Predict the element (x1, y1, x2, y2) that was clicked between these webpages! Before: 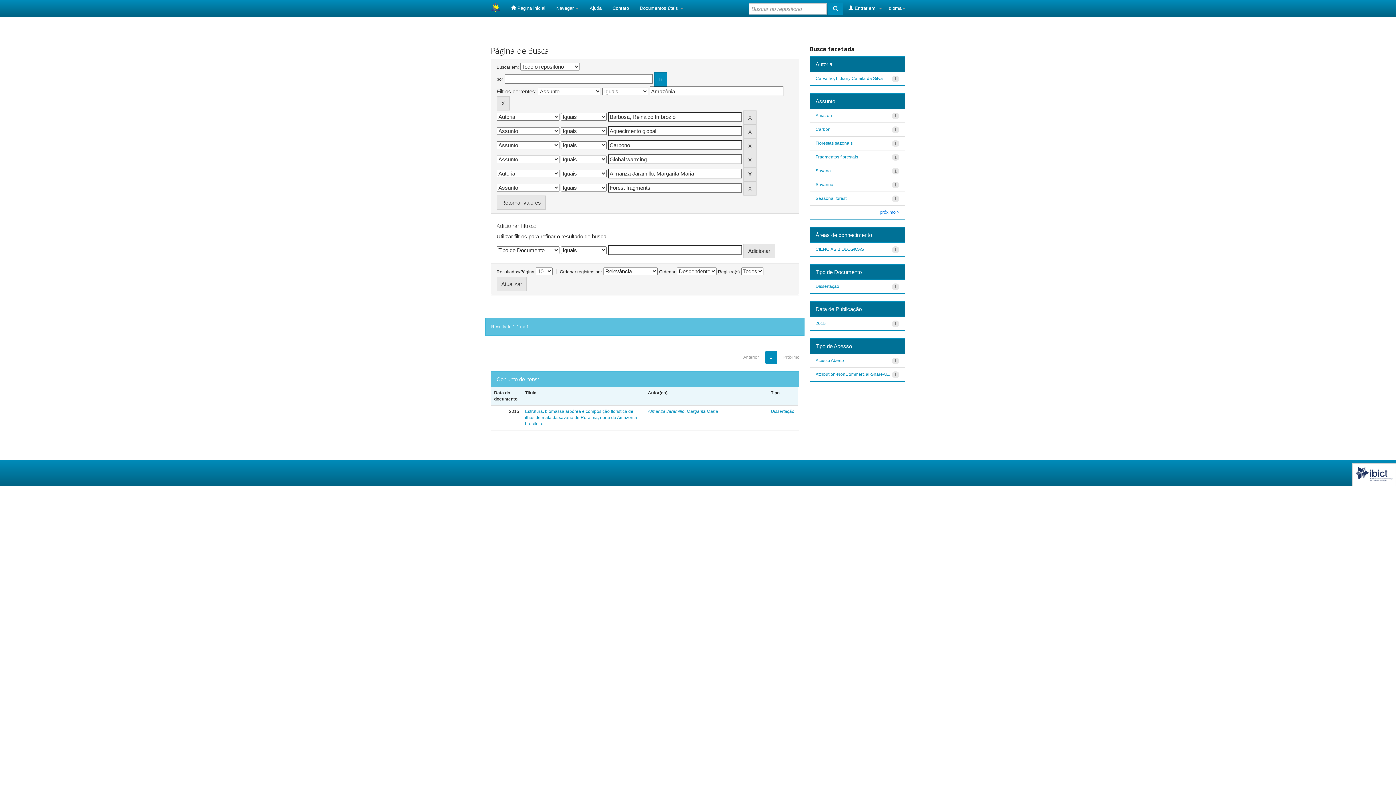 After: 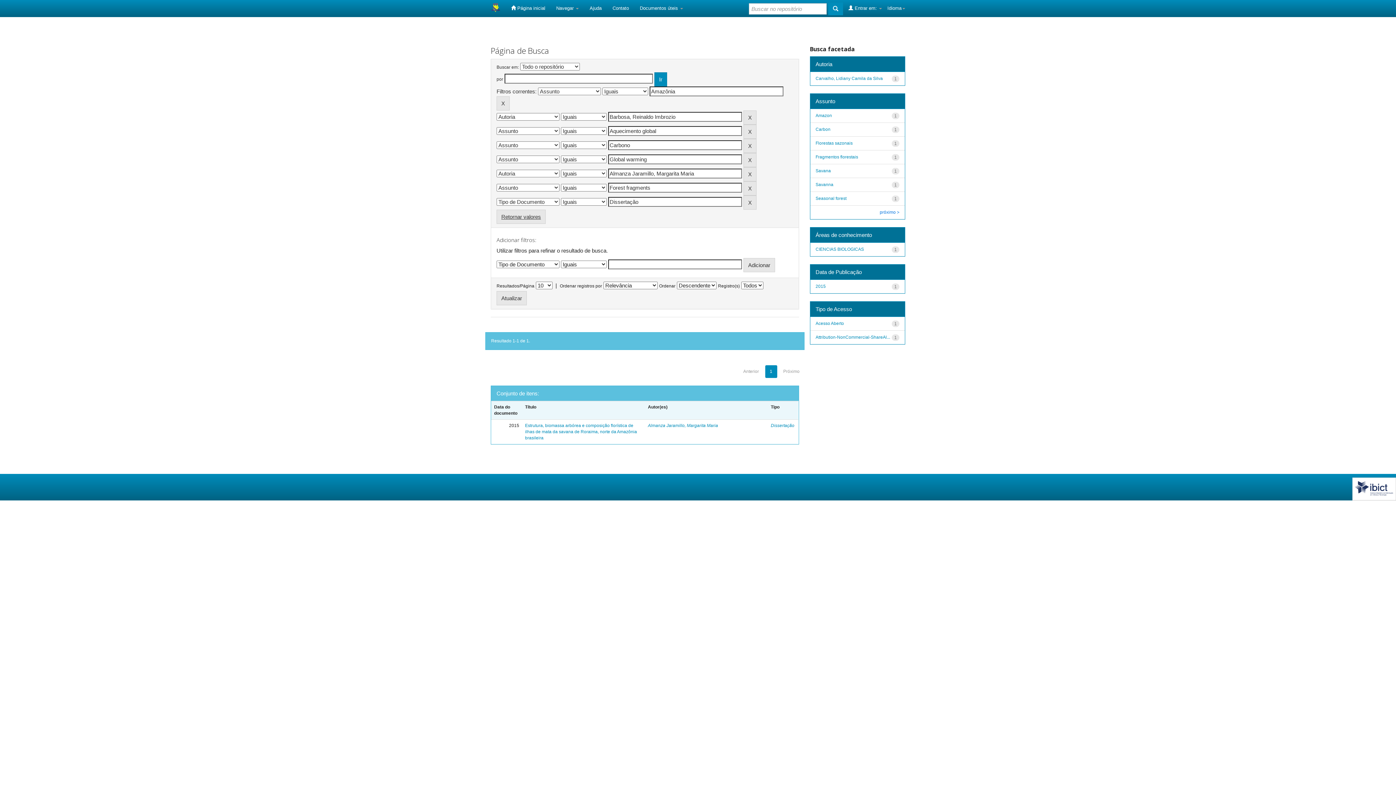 Action: label: Dissertação bbox: (815, 283, 839, 288)